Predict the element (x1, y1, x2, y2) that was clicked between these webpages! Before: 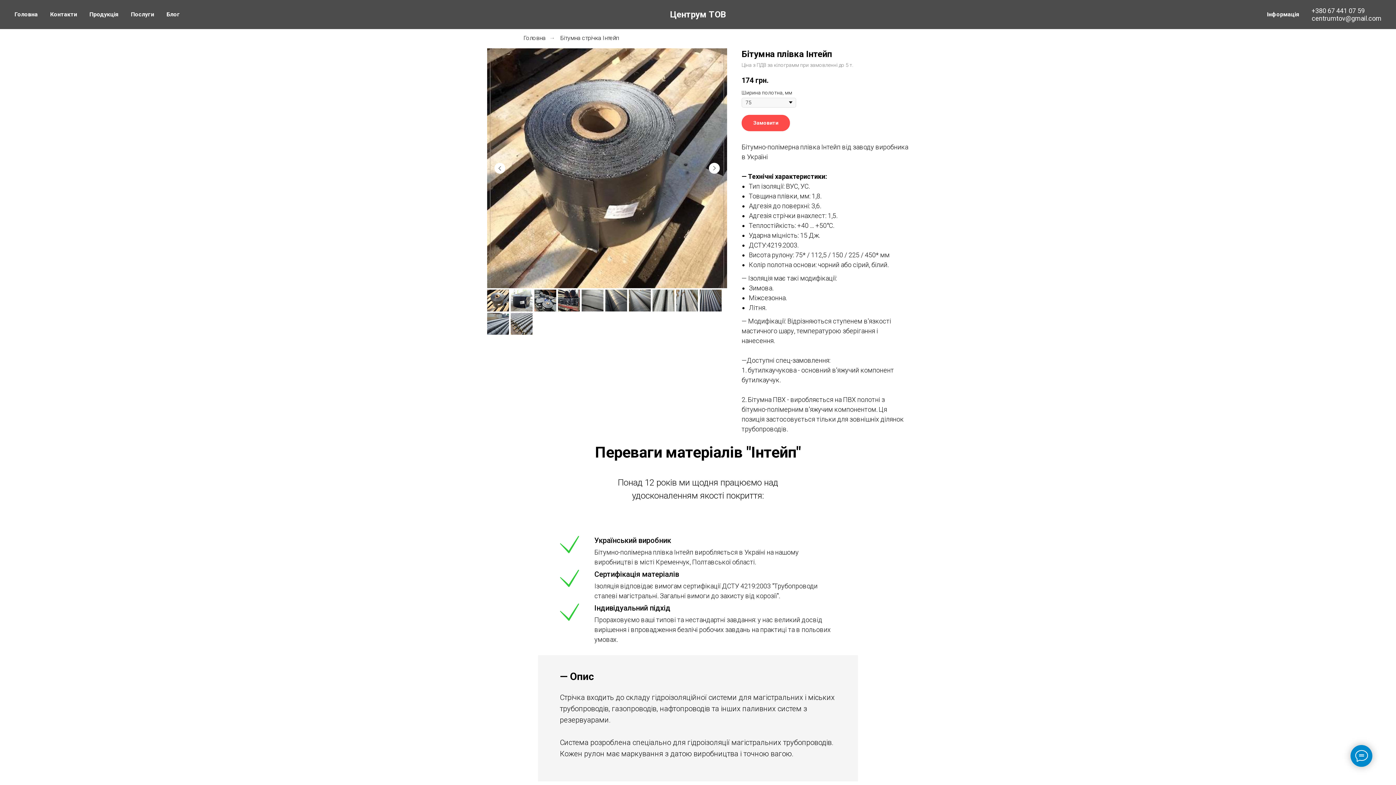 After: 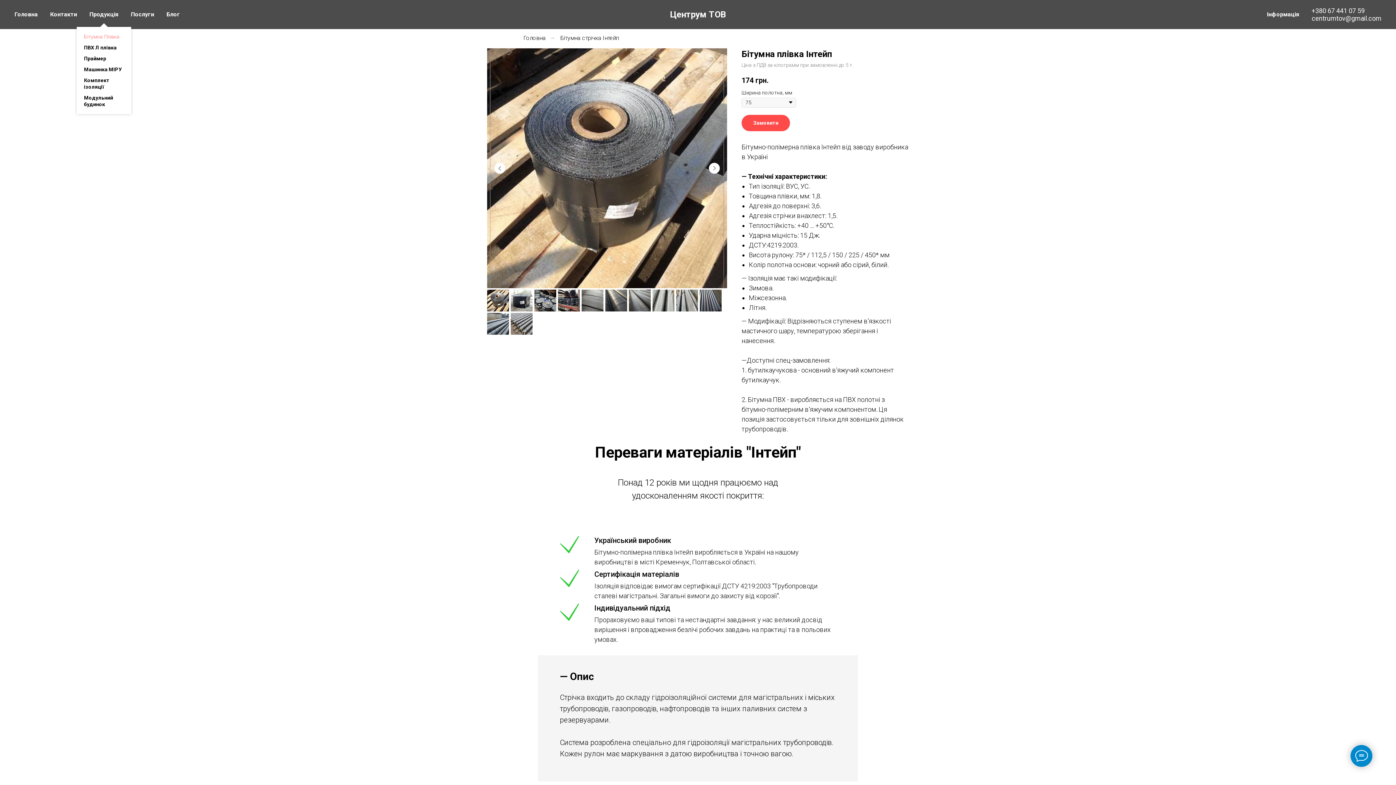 Action: label: Продукція bbox: (89, 10, 118, 17)